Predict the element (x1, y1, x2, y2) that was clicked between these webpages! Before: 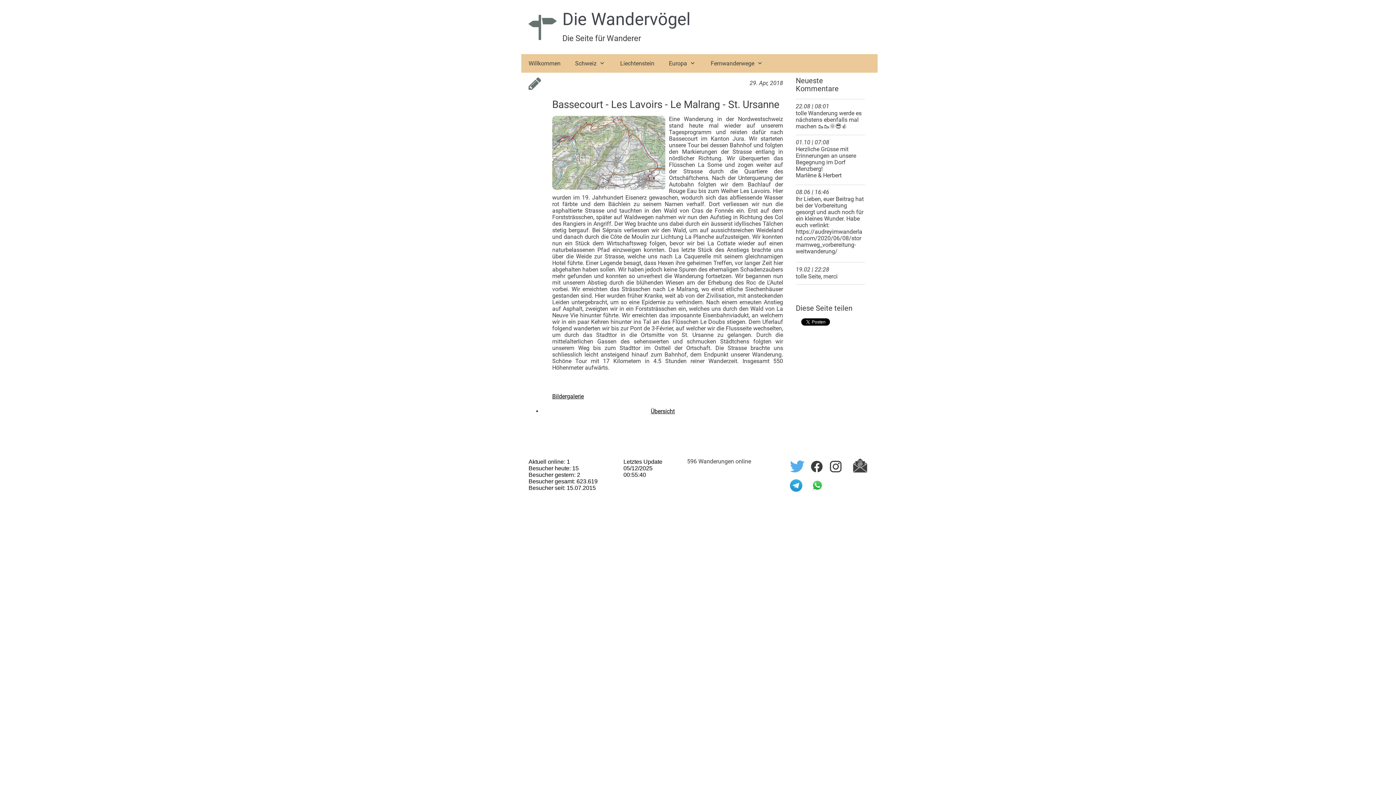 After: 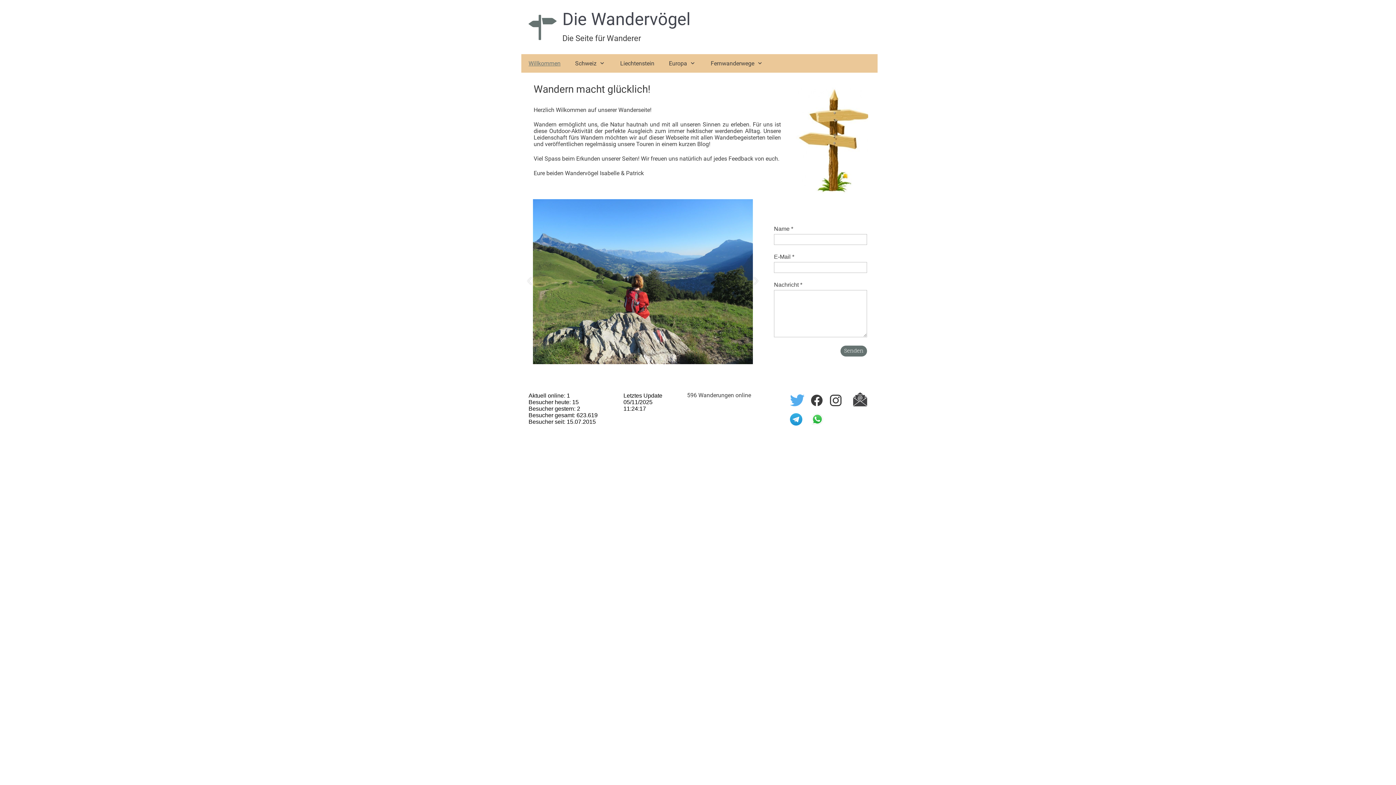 Action: label: Willkommen bbox: (521, 54, 568, 72)